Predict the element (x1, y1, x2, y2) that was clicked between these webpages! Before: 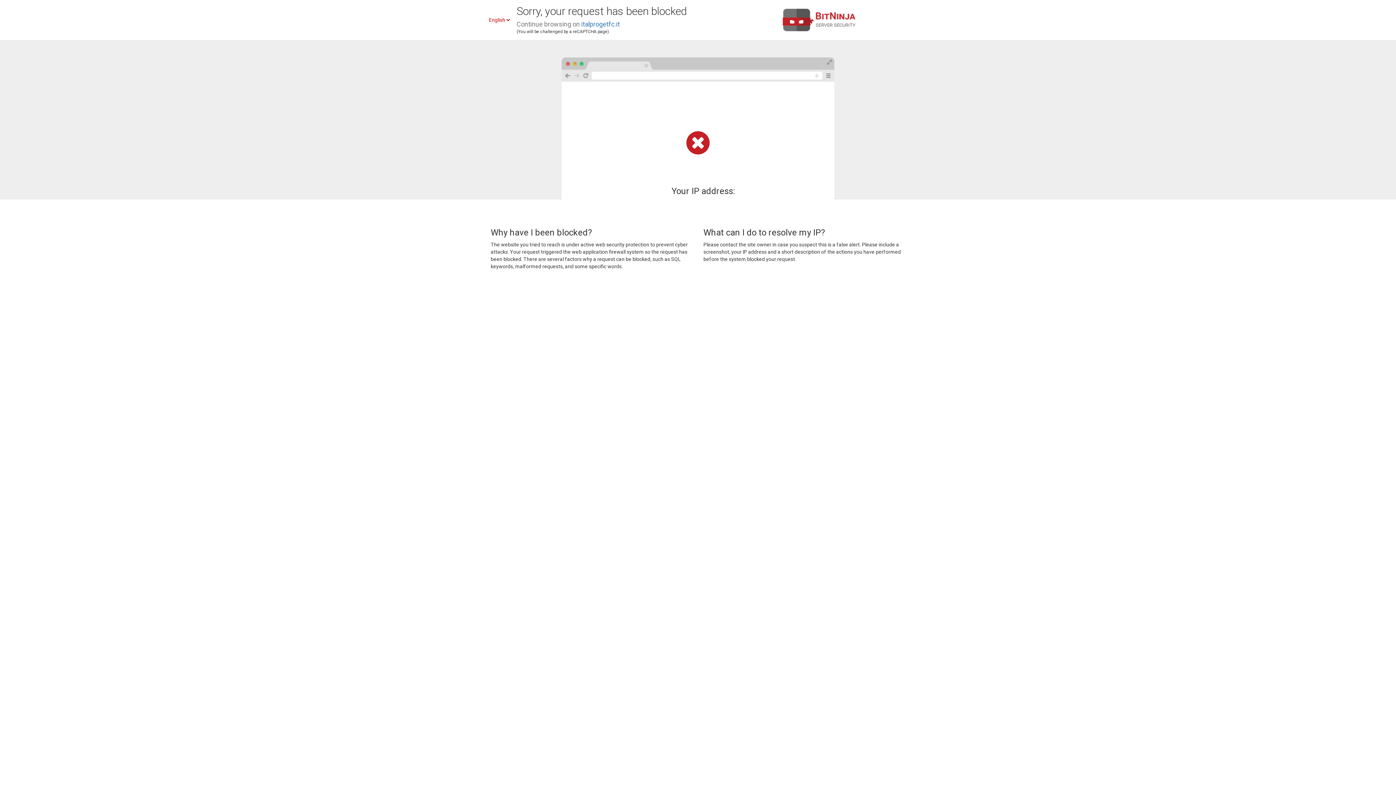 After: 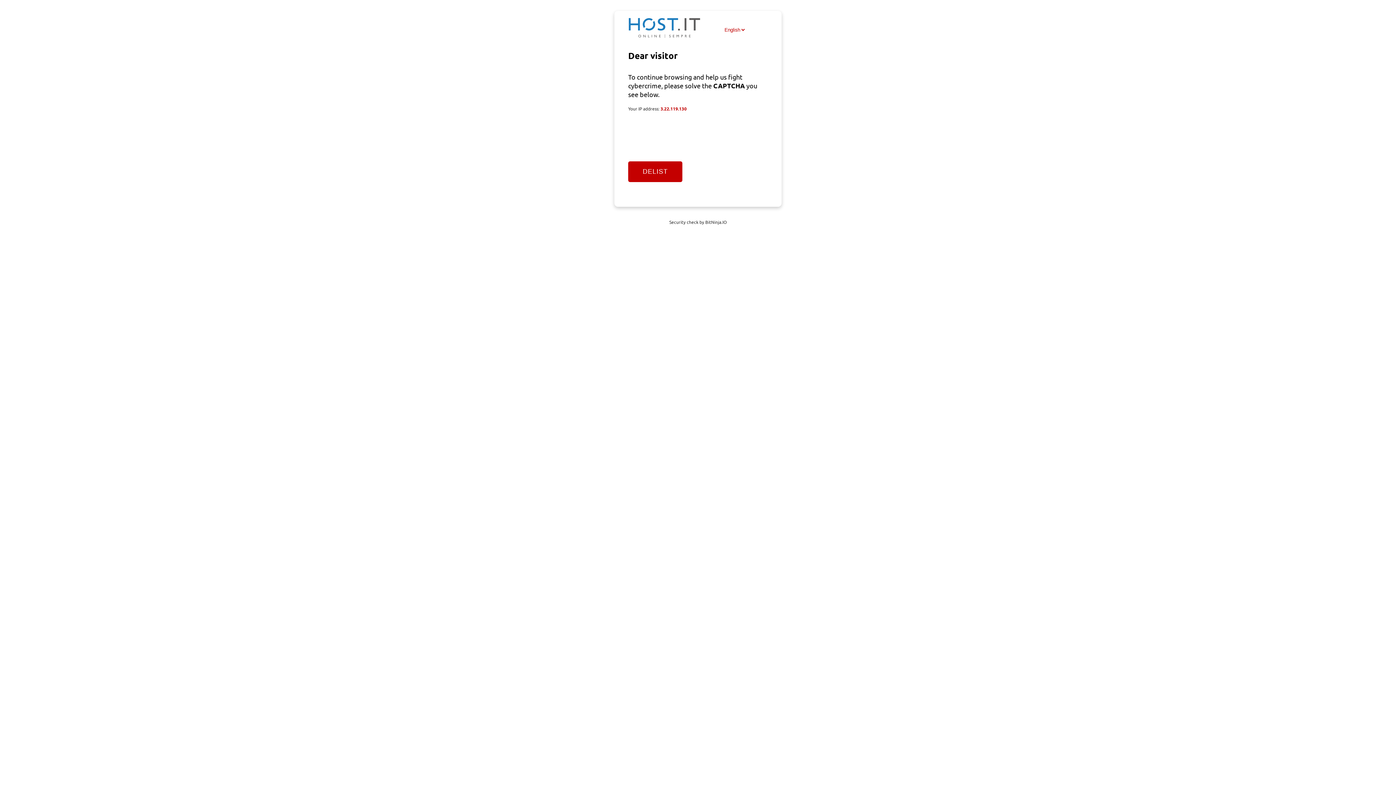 Action: label: italprogetfc.it bbox: (581, 20, 620, 28)